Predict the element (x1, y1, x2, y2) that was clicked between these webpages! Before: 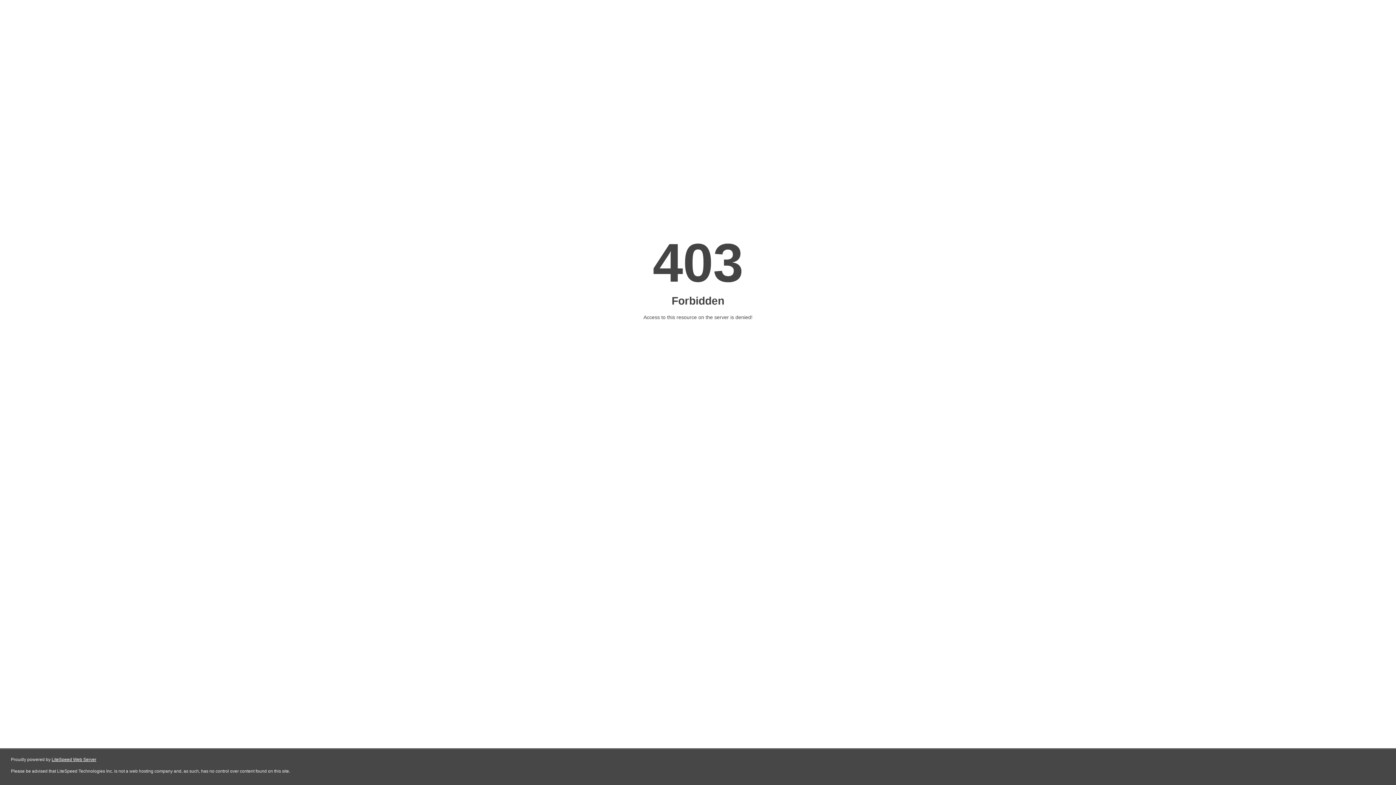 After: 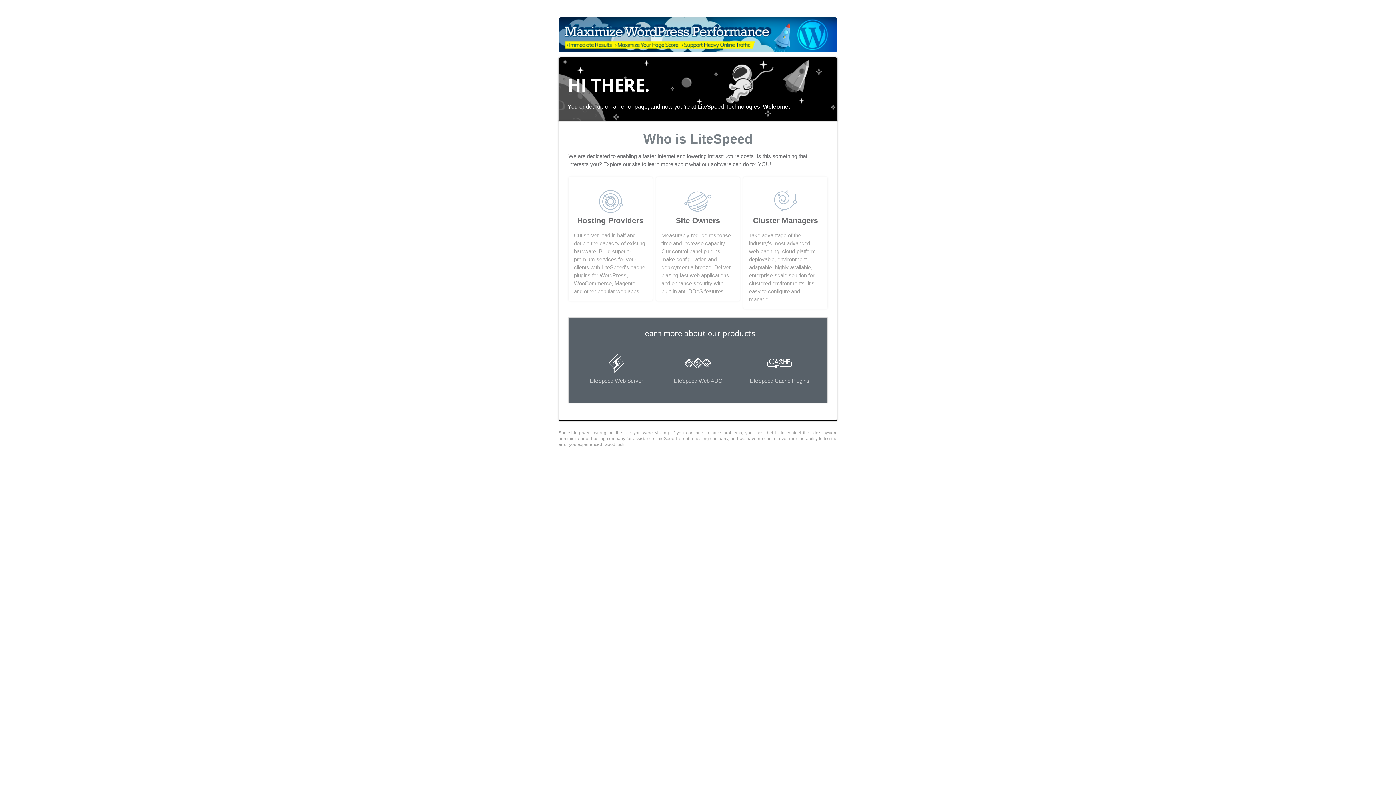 Action: label: LiteSpeed Web Server bbox: (51, 757, 96, 762)